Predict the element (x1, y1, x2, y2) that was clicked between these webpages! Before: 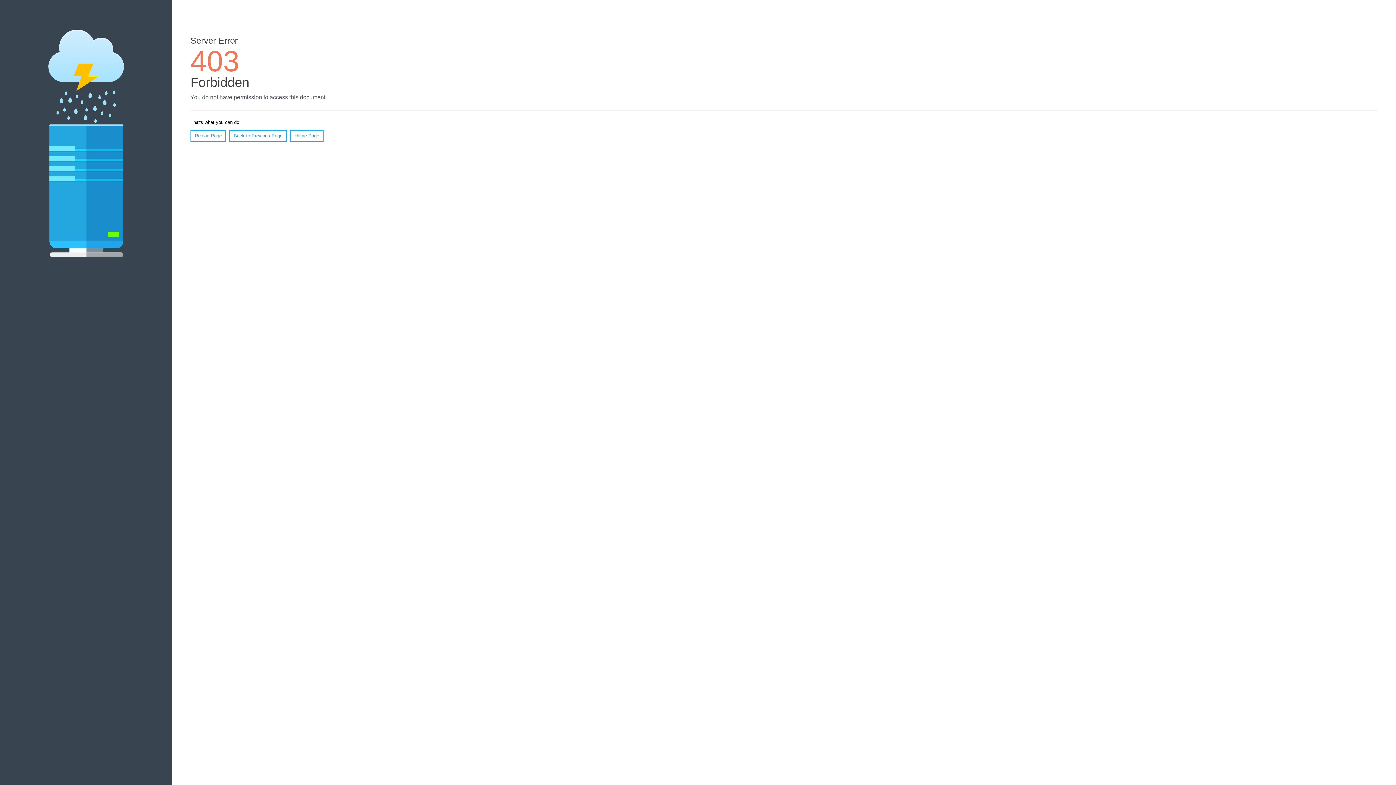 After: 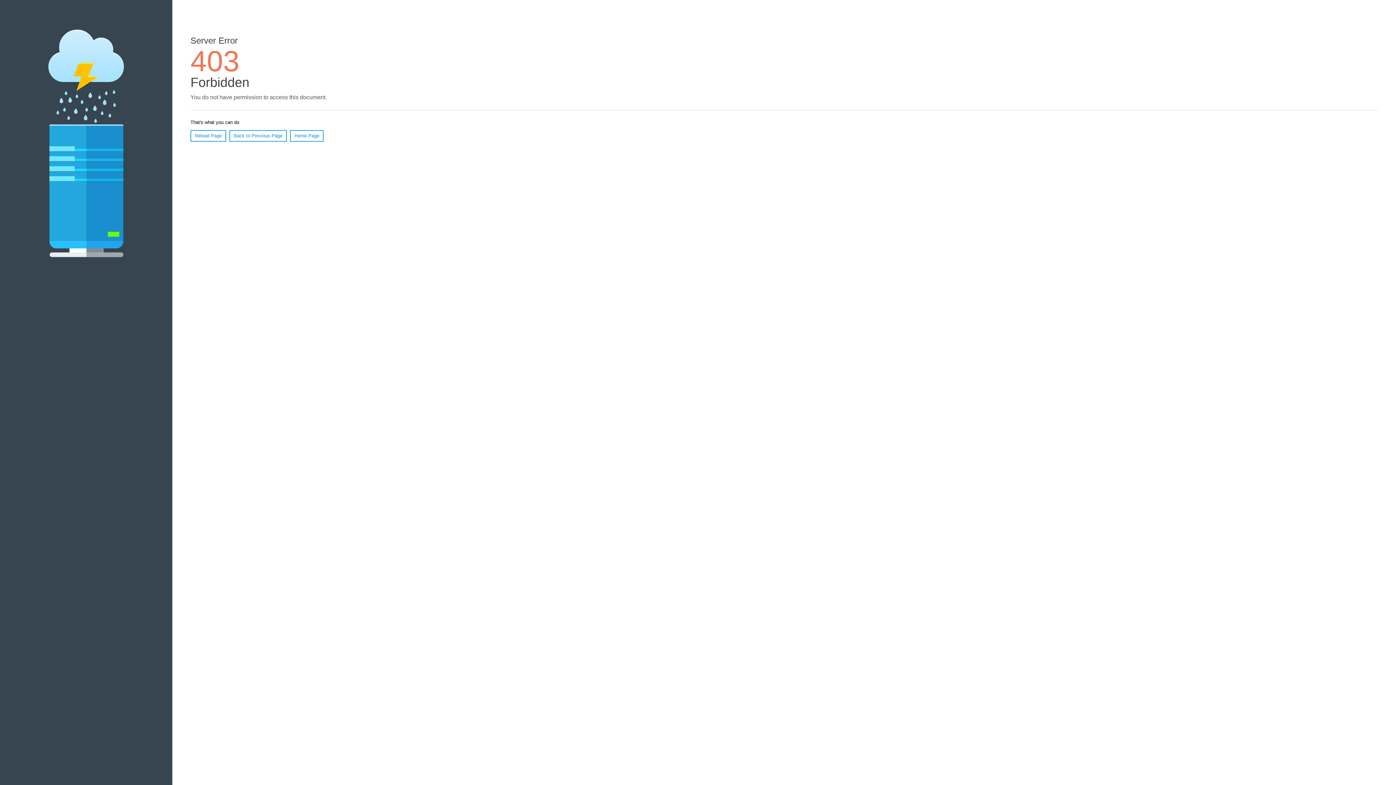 Action: bbox: (190, 130, 226, 141) label: Reload Page